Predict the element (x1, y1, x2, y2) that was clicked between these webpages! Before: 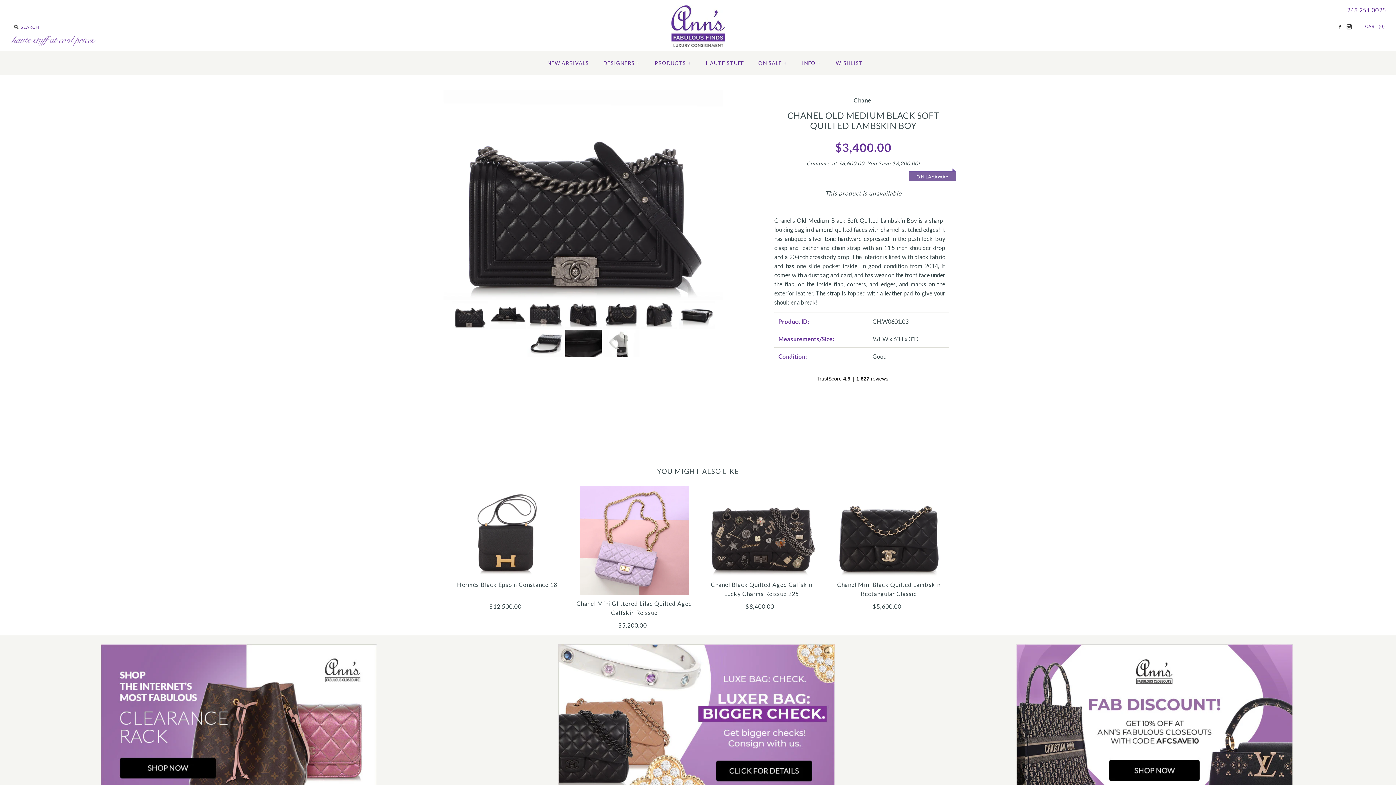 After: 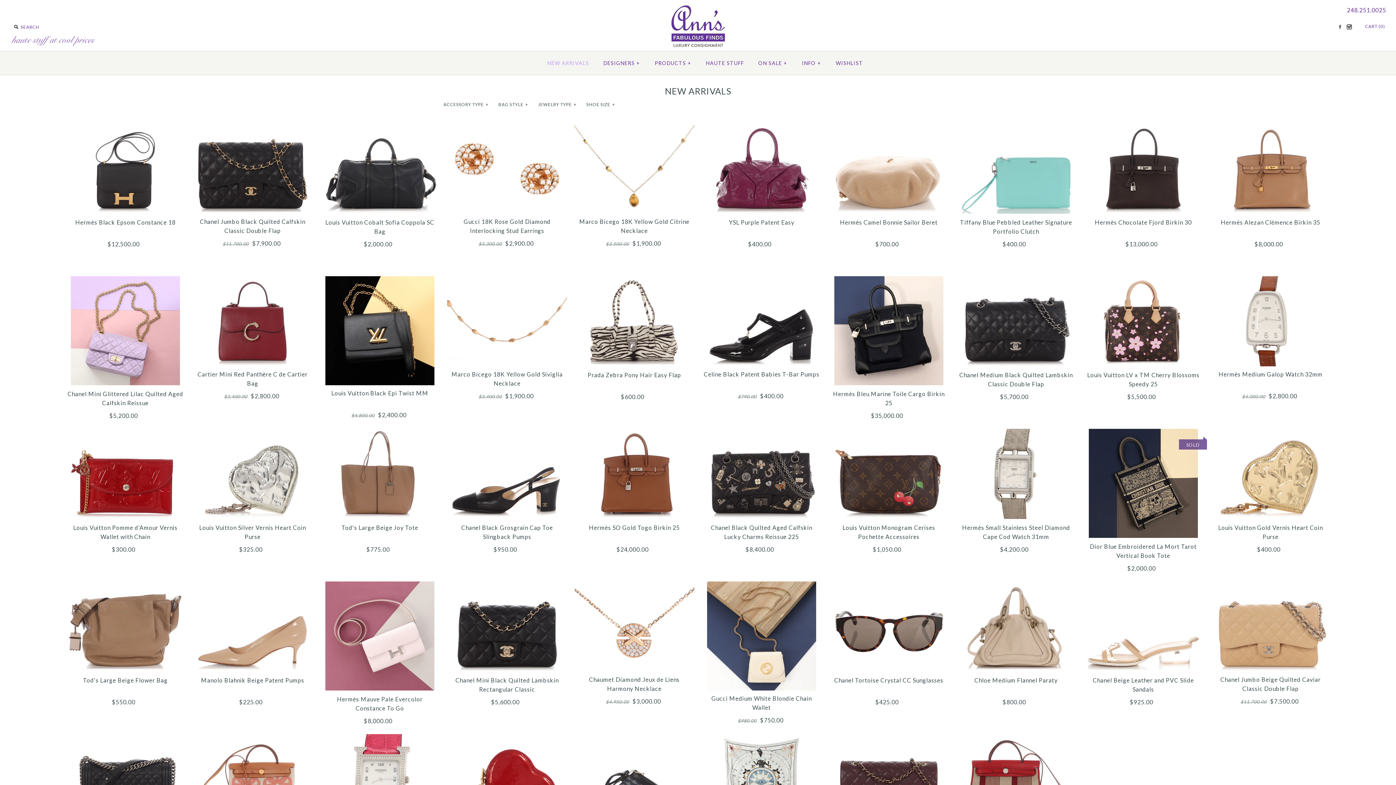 Action: label: NEW ARRIVALS bbox: (541, 53, 595, 73)